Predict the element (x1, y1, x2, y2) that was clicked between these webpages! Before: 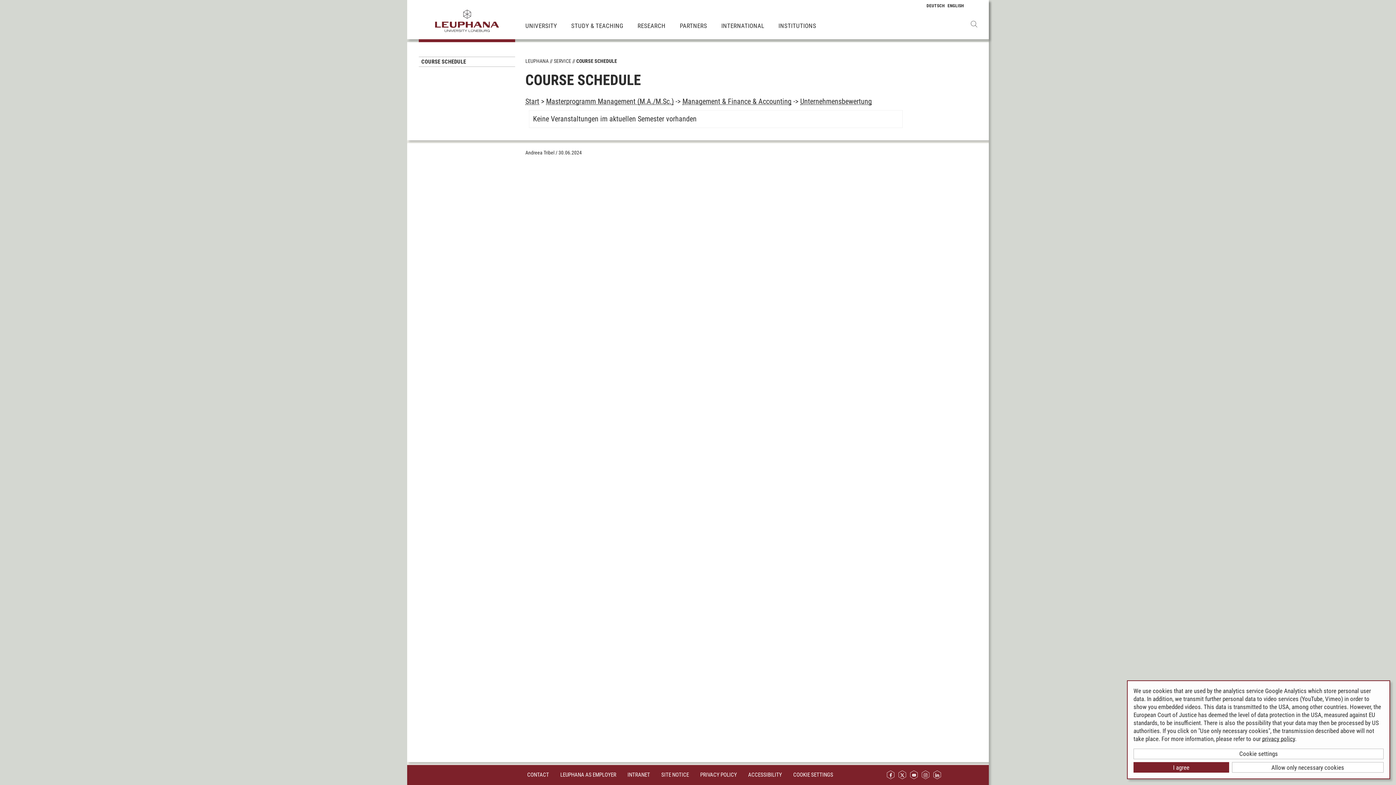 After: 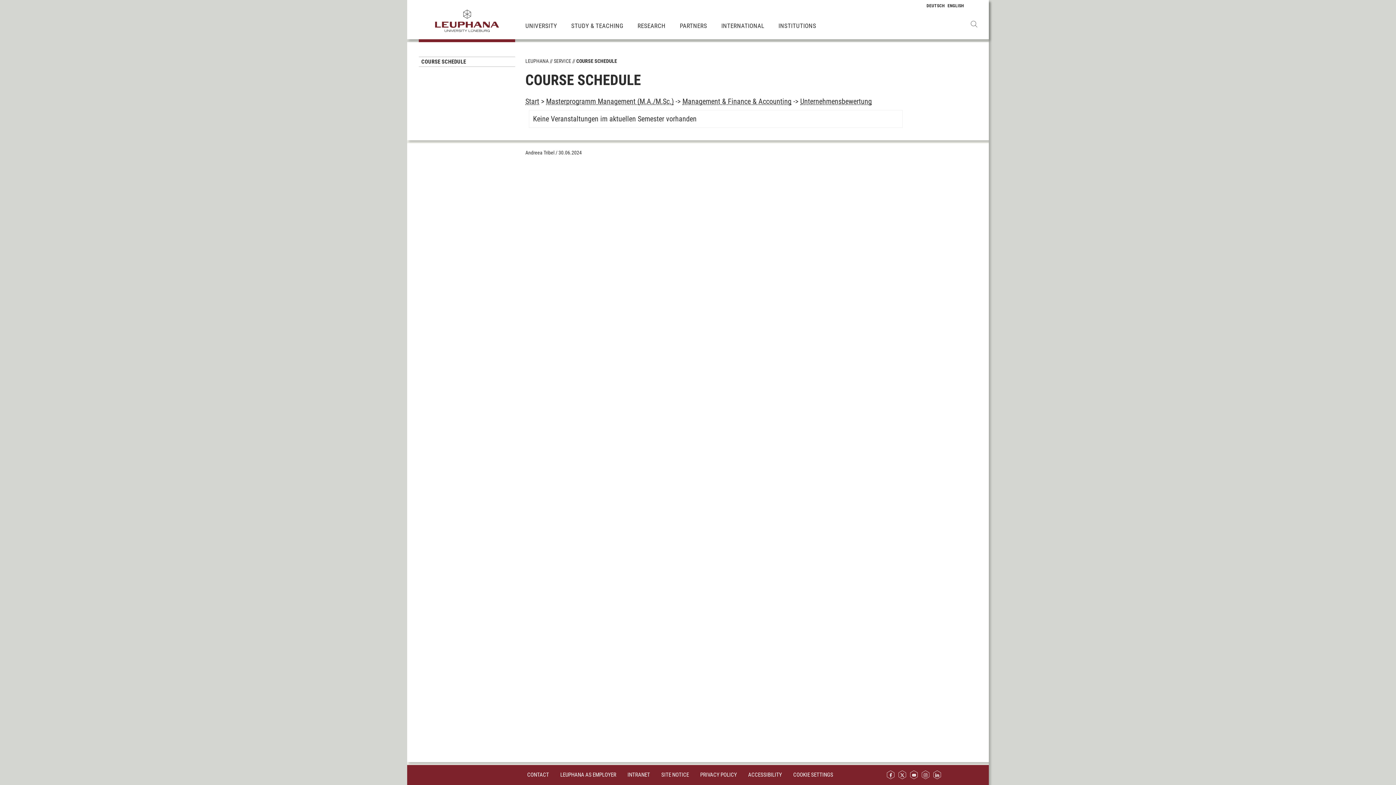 Action: bbox: (1232, 762, 1384, 773) label: Allow only necessary cookies